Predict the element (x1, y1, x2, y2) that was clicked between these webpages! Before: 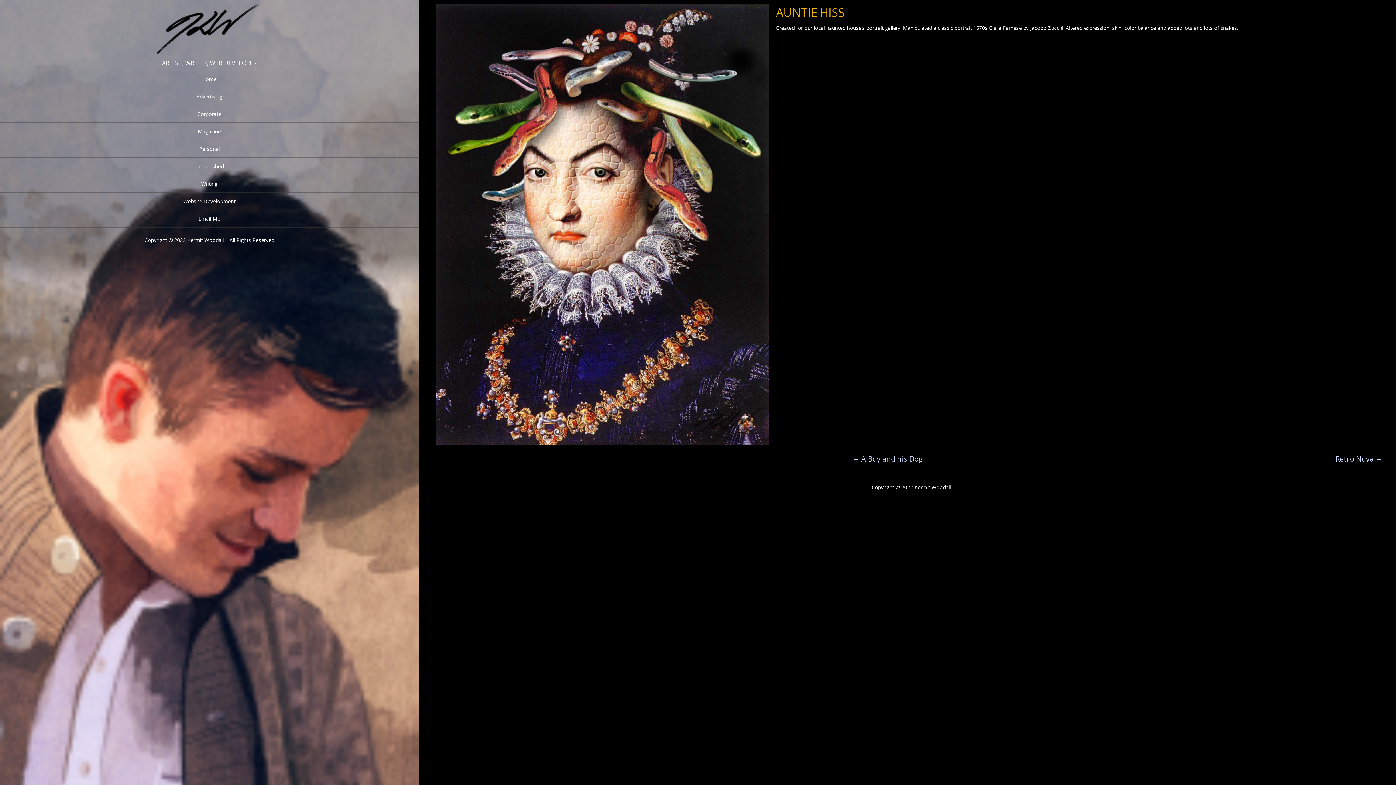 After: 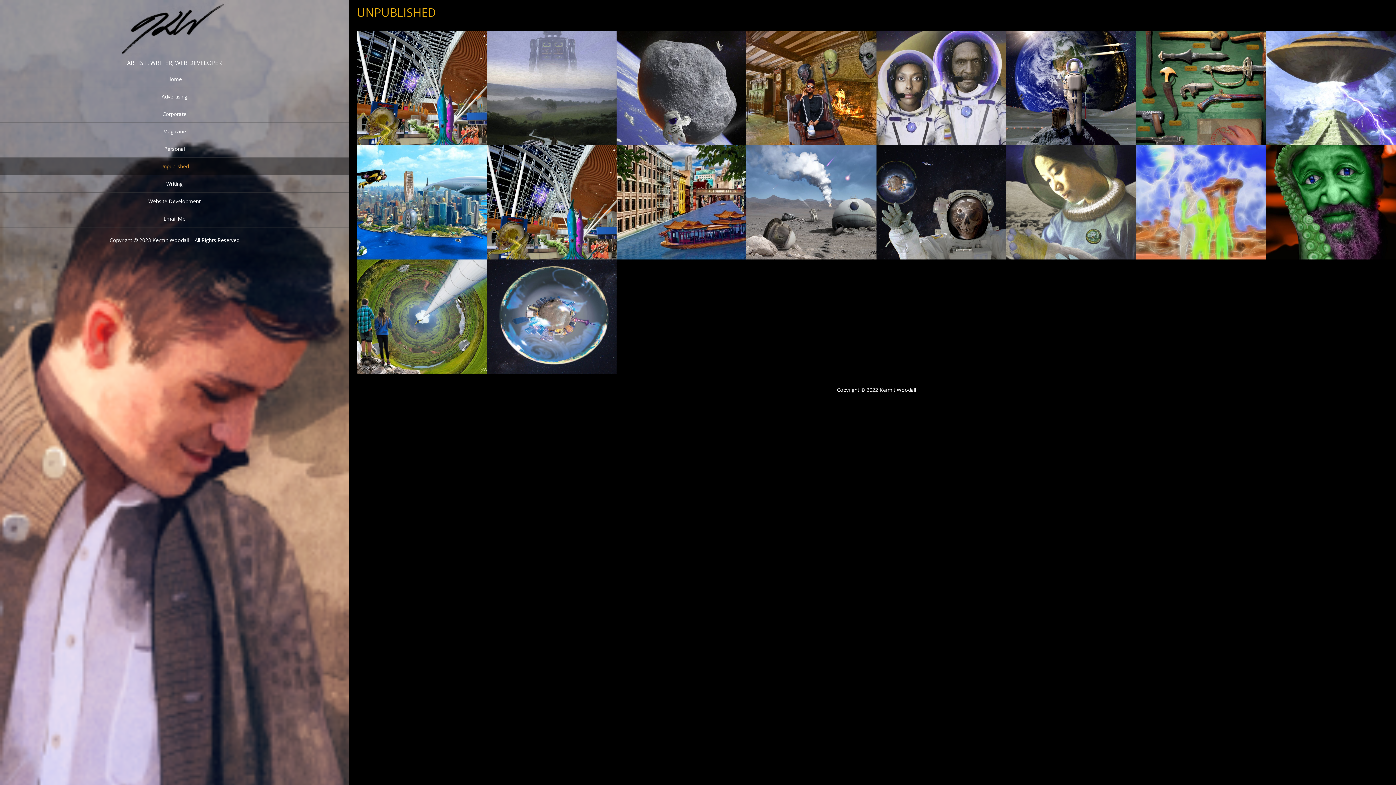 Action: bbox: (0, 157, 418, 175) label: Unpublished